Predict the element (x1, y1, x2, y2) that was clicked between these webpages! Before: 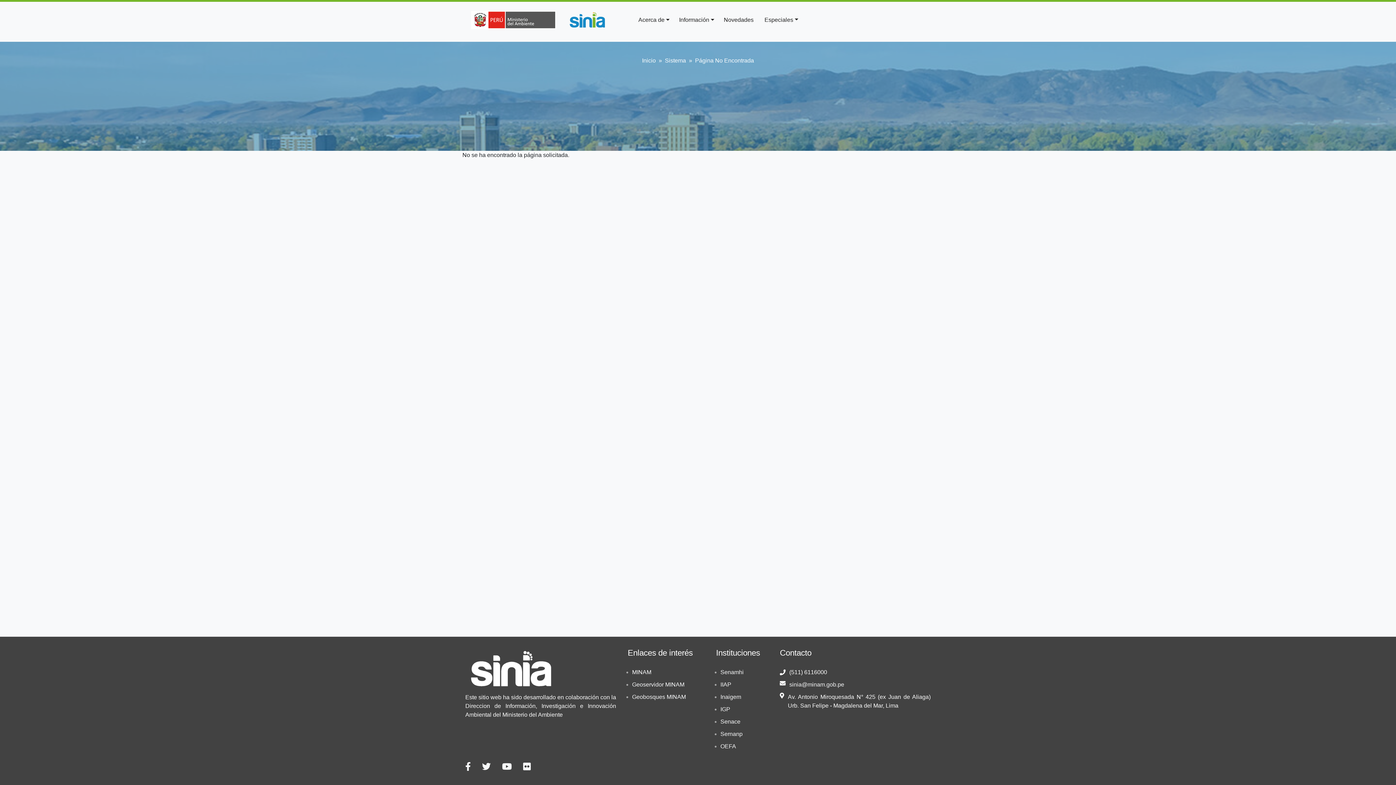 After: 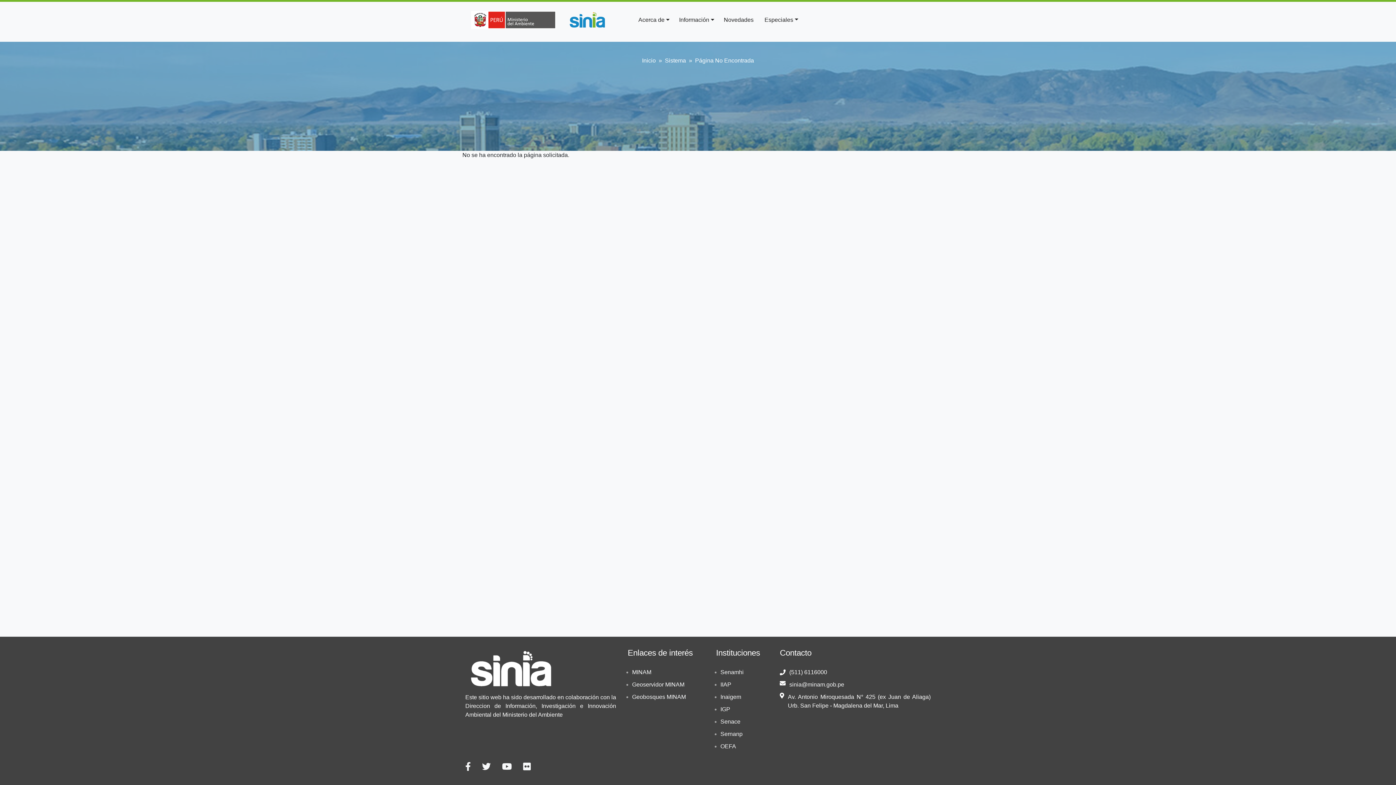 Action: bbox: (482, 762, 493, 772) label:  